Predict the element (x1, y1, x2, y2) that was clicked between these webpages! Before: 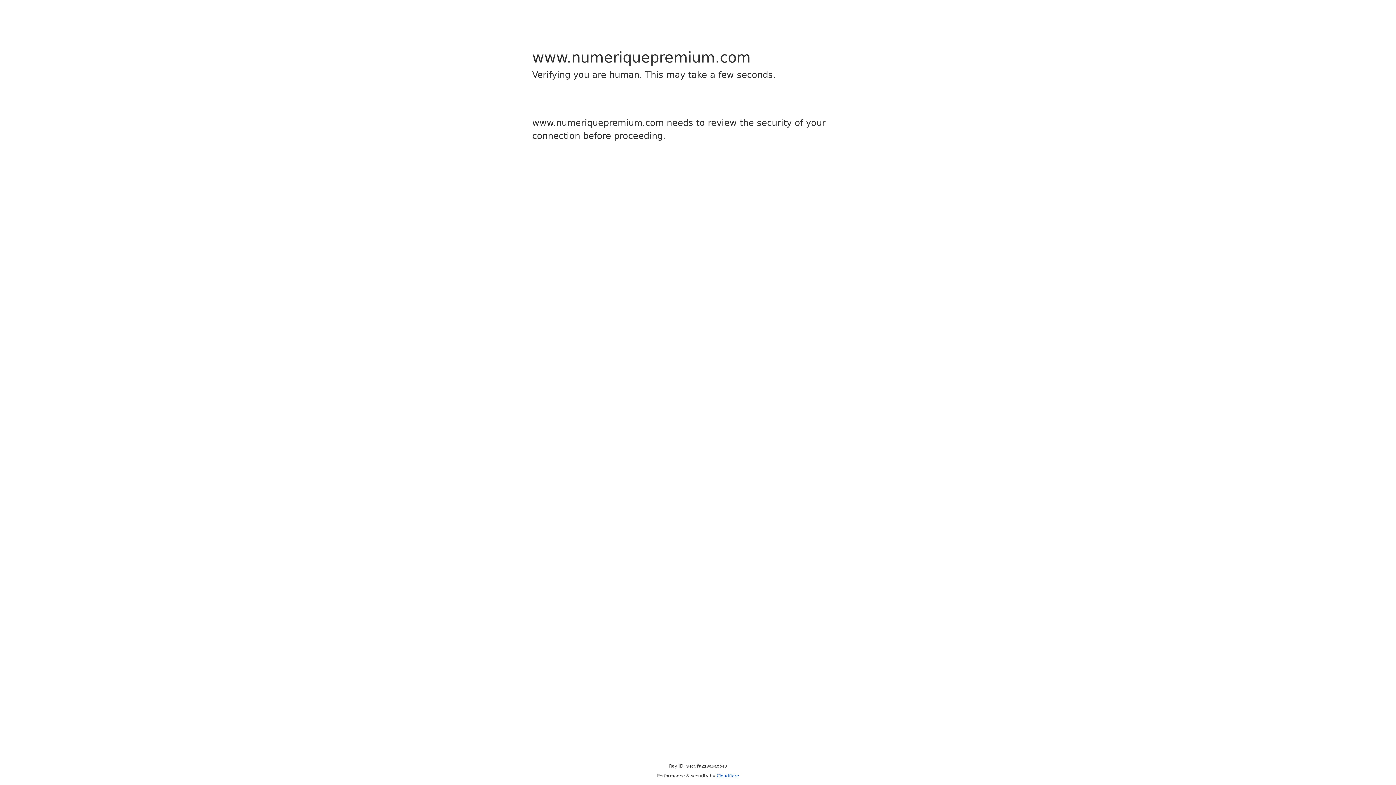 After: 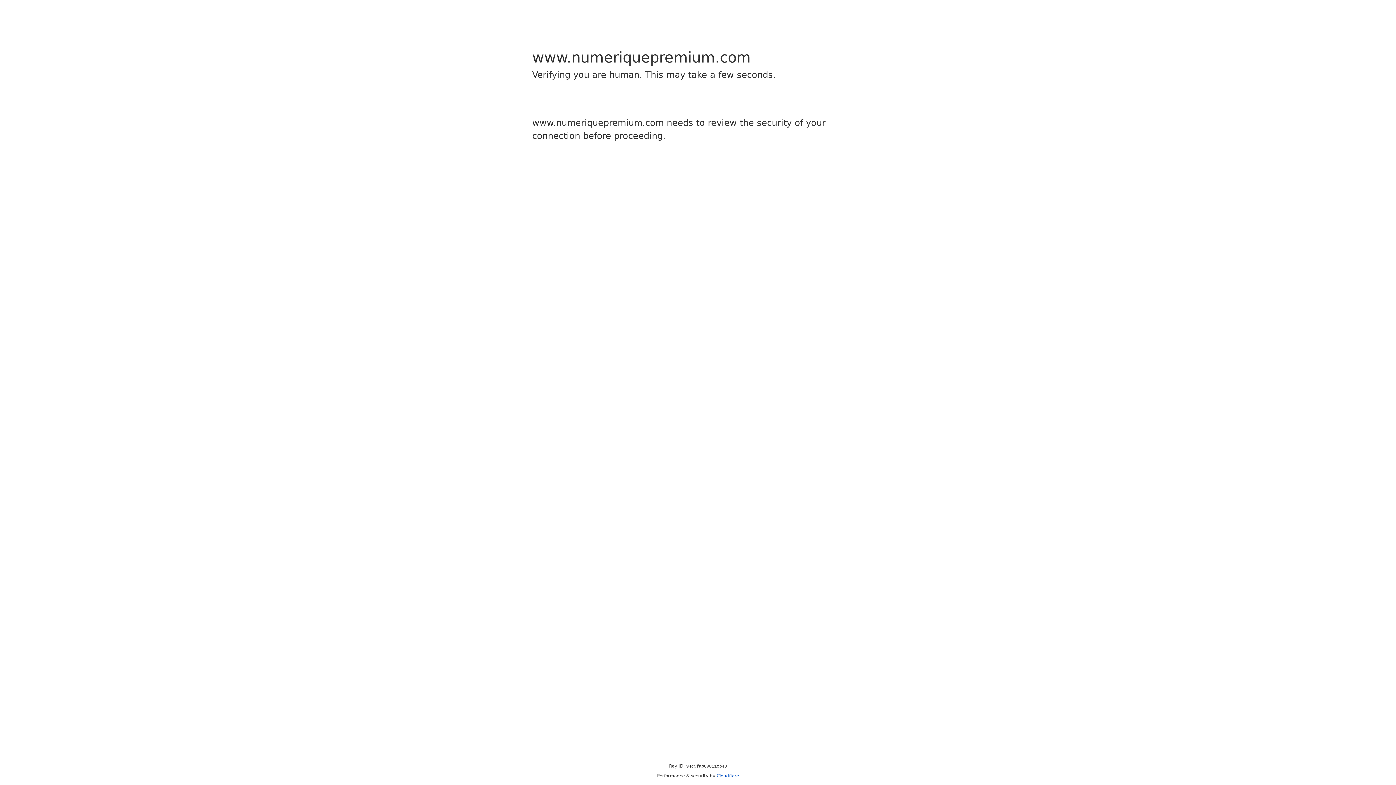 Action: bbox: (716, 773, 739, 778) label: Cloudflare